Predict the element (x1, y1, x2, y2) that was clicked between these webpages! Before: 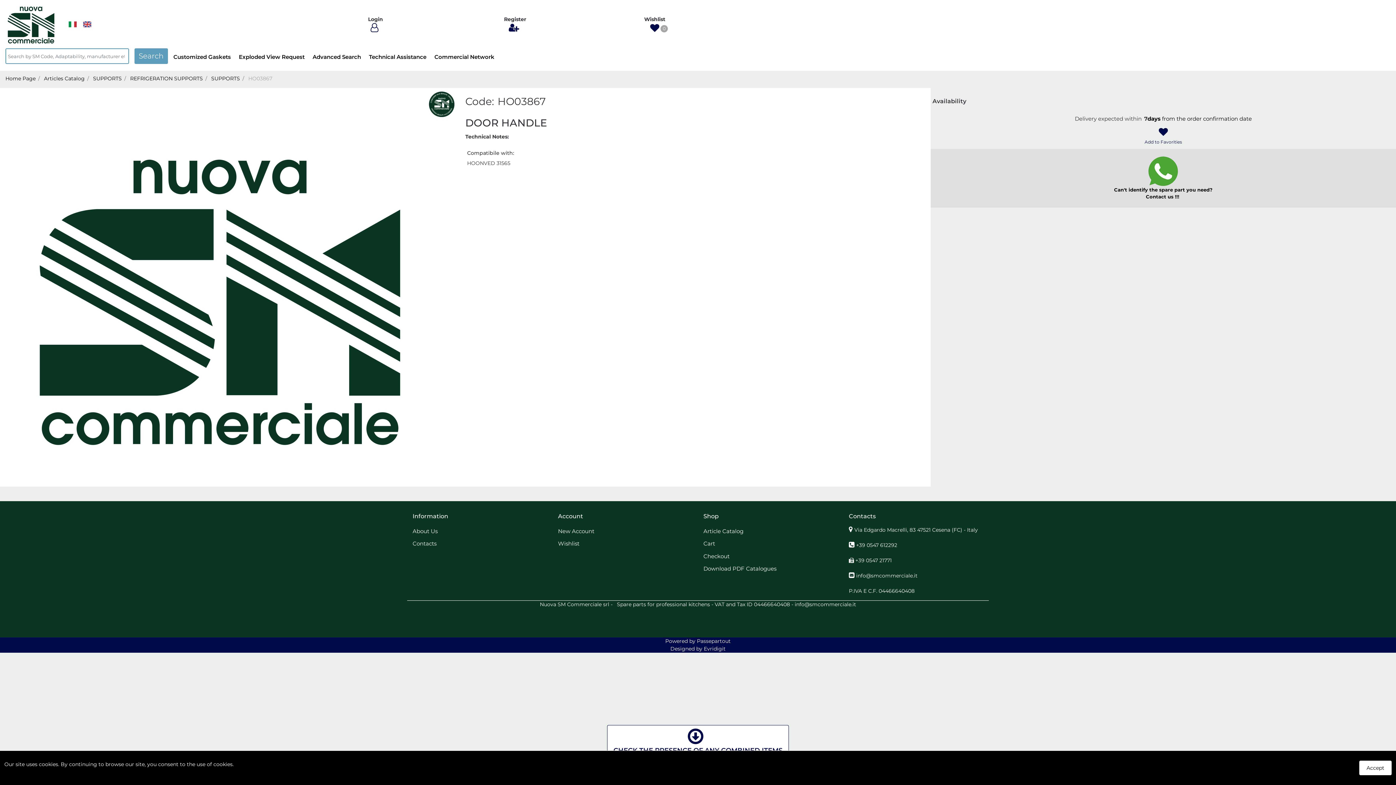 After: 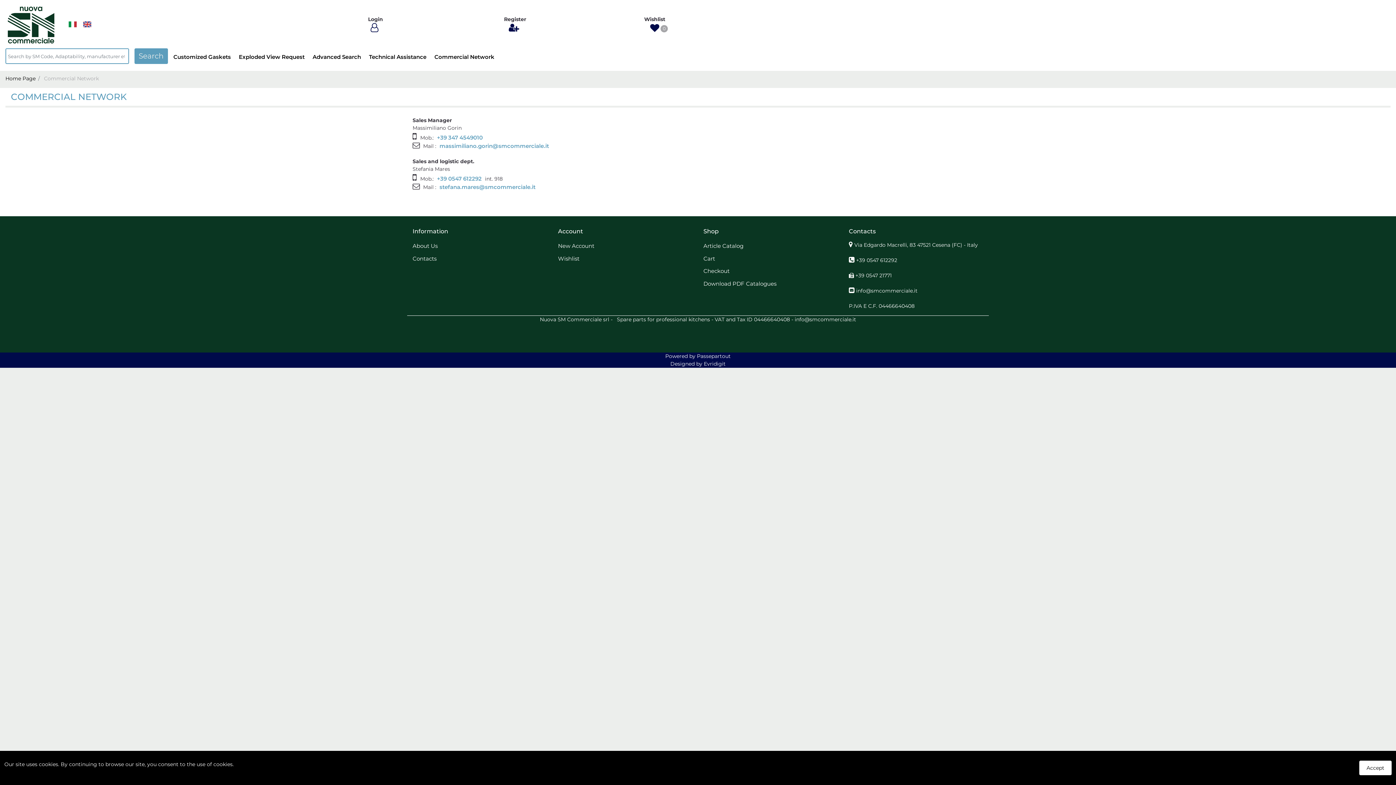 Action: label: Commercial Network bbox: (429, 50, 497, 63)